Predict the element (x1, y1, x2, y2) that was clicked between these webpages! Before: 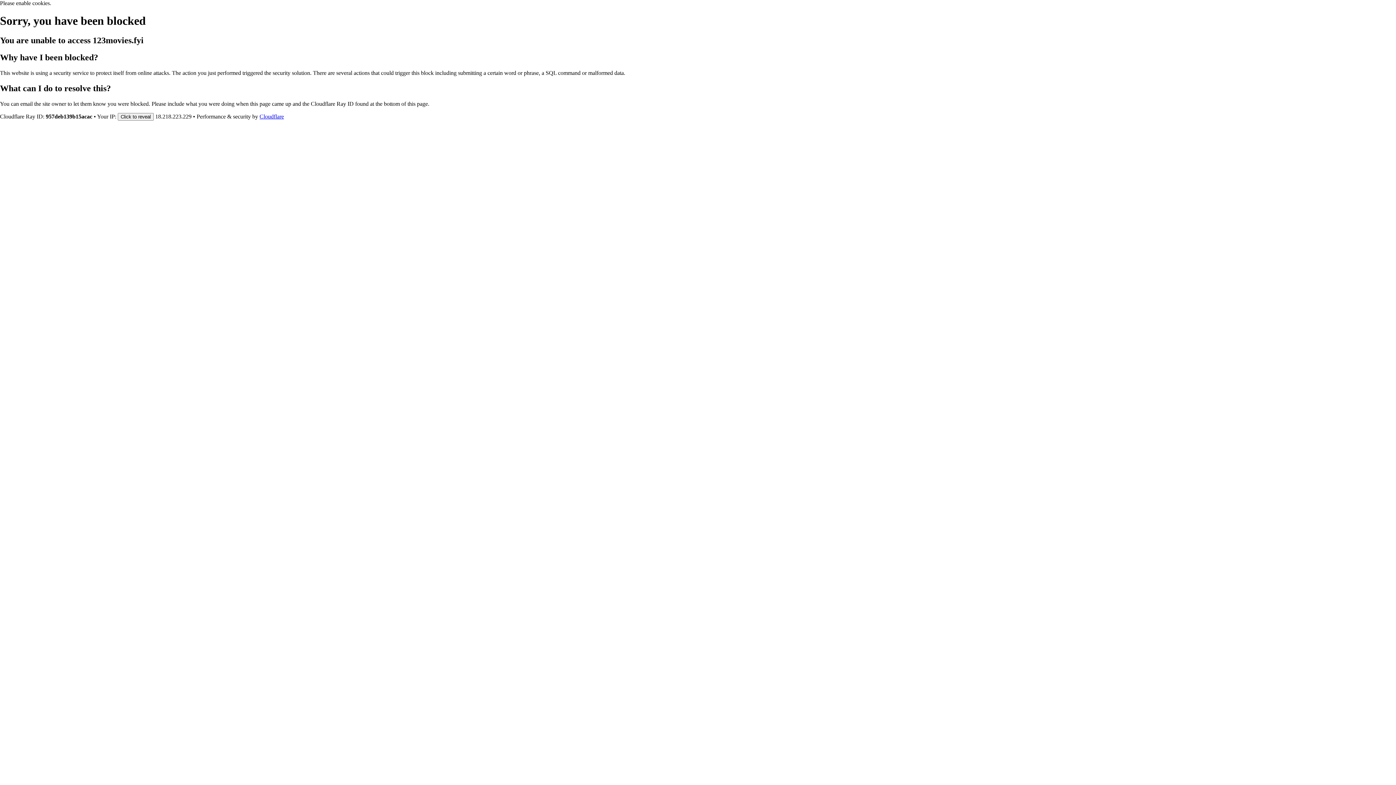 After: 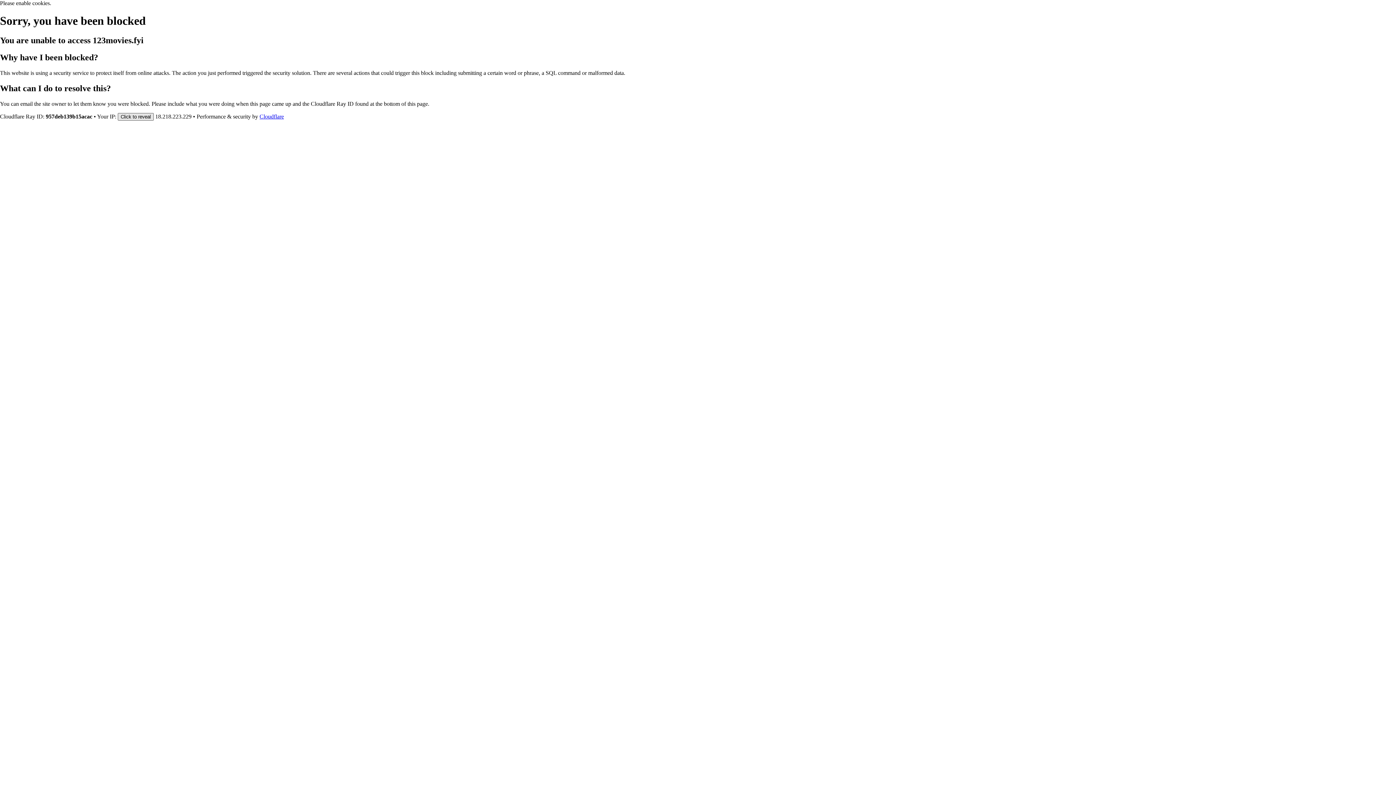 Action: bbox: (117, 112, 153, 120) label: Click to reveal